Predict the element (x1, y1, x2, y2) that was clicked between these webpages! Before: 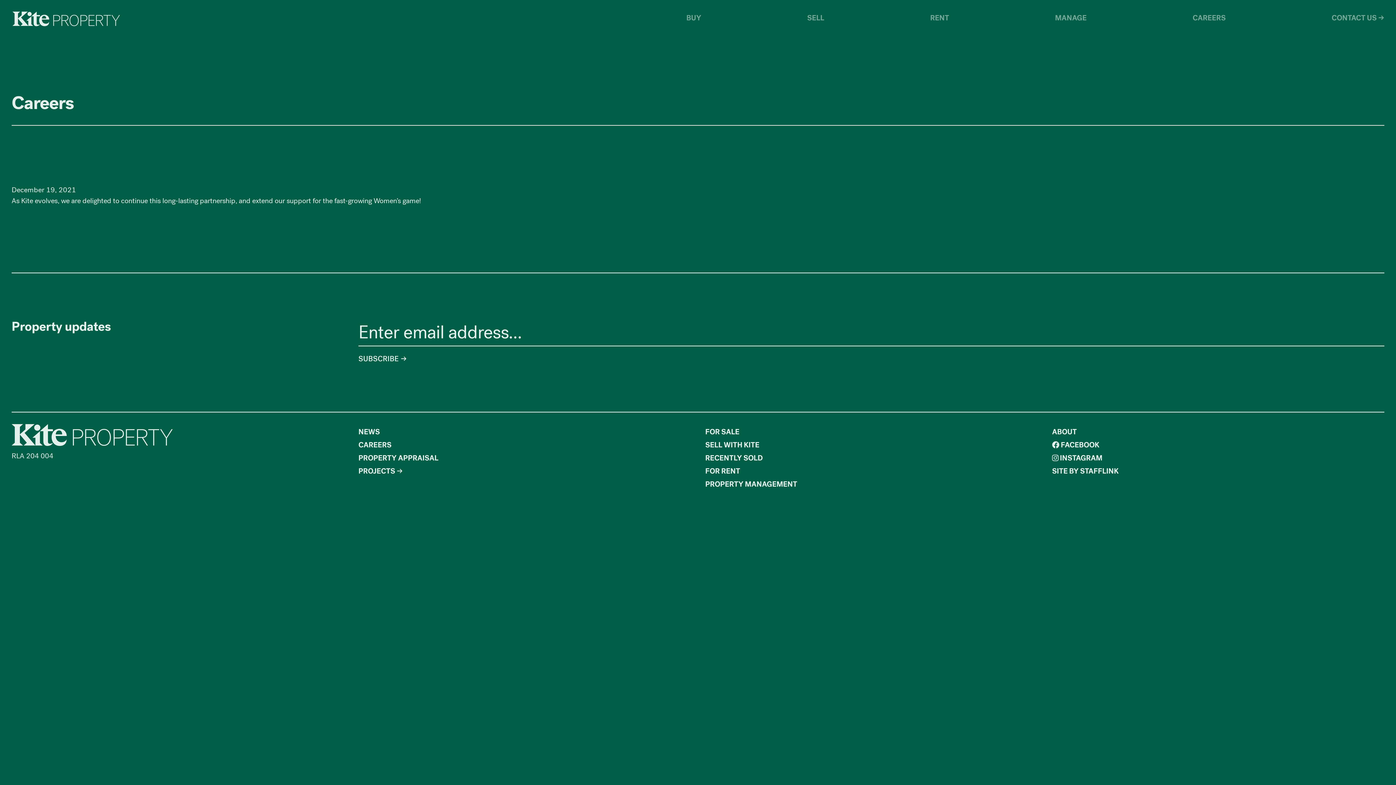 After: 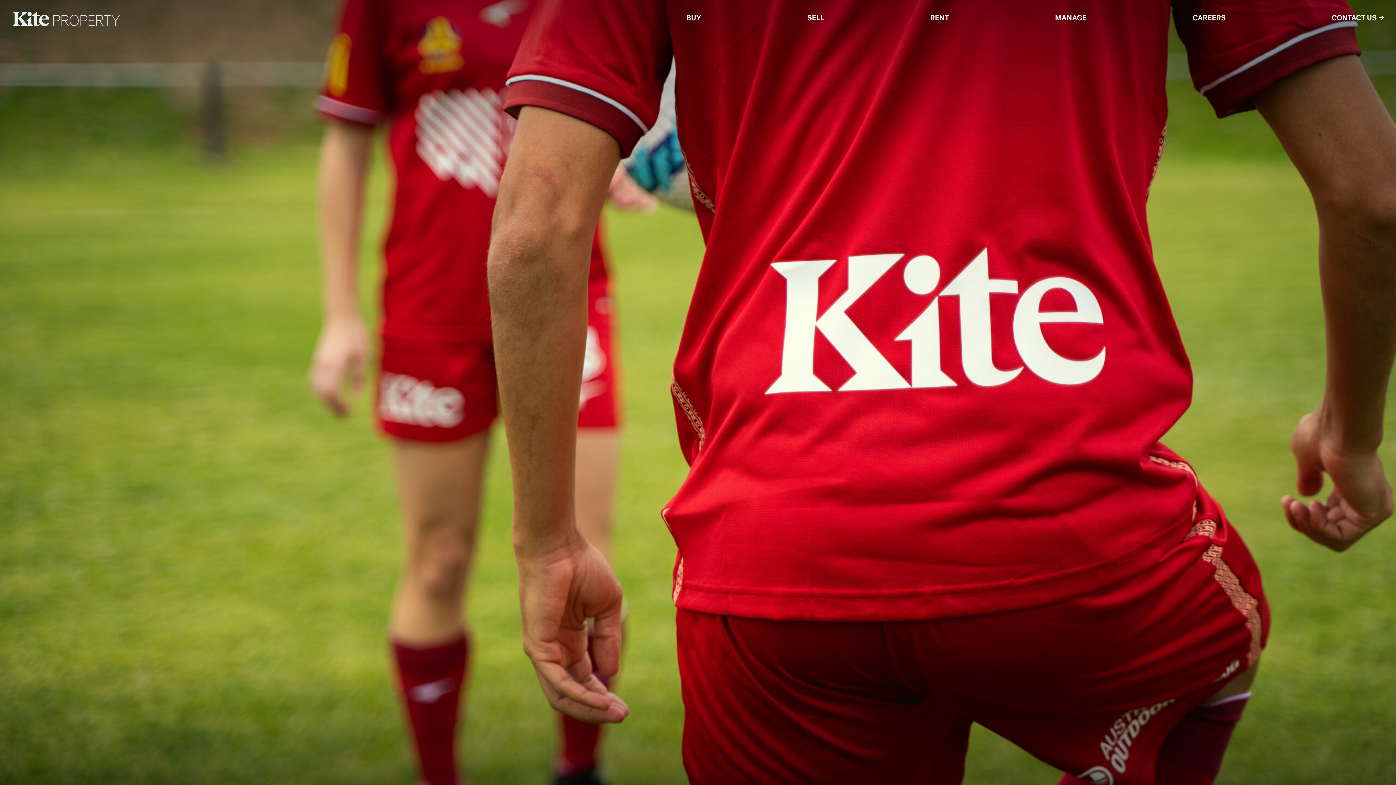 Action: bbox: (11, 228, 67, 238) label: READ ARTICLE